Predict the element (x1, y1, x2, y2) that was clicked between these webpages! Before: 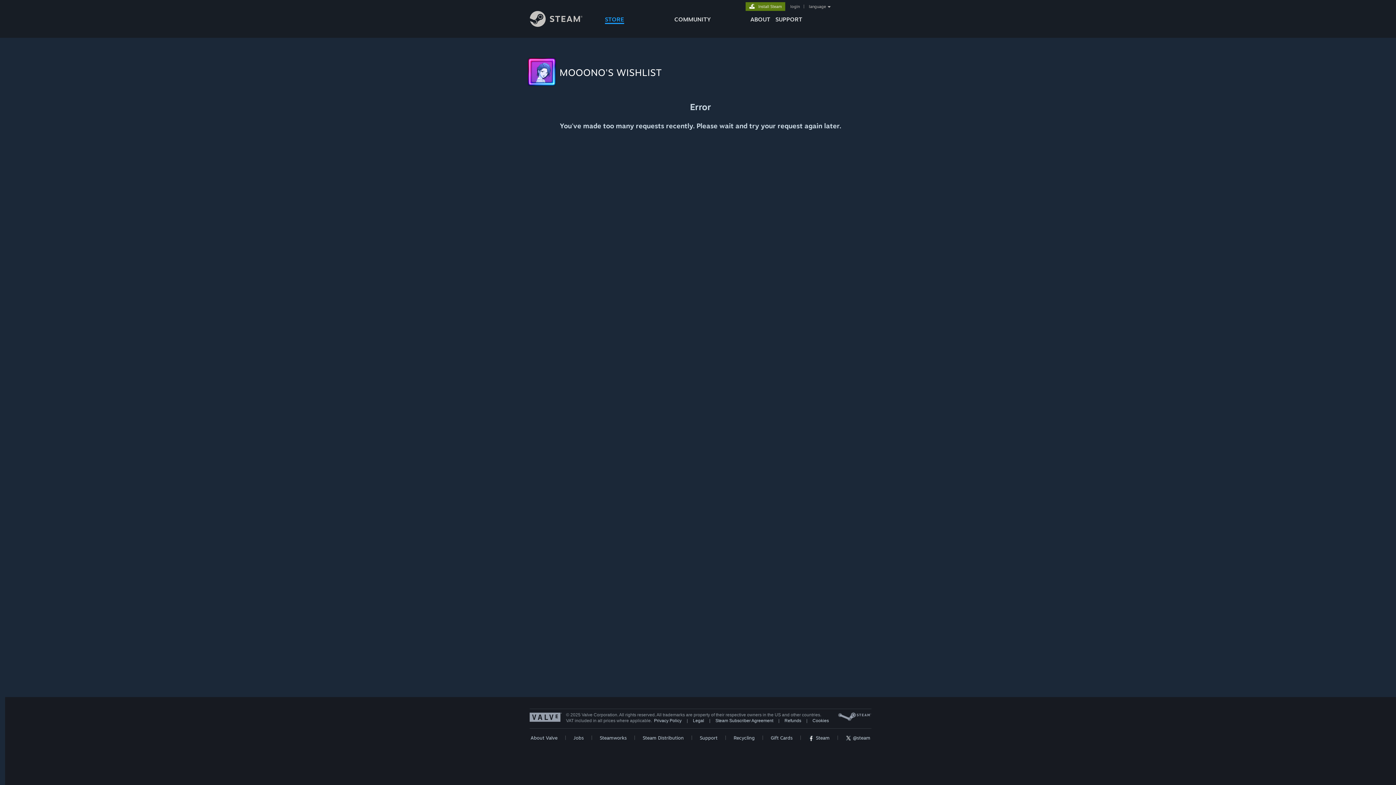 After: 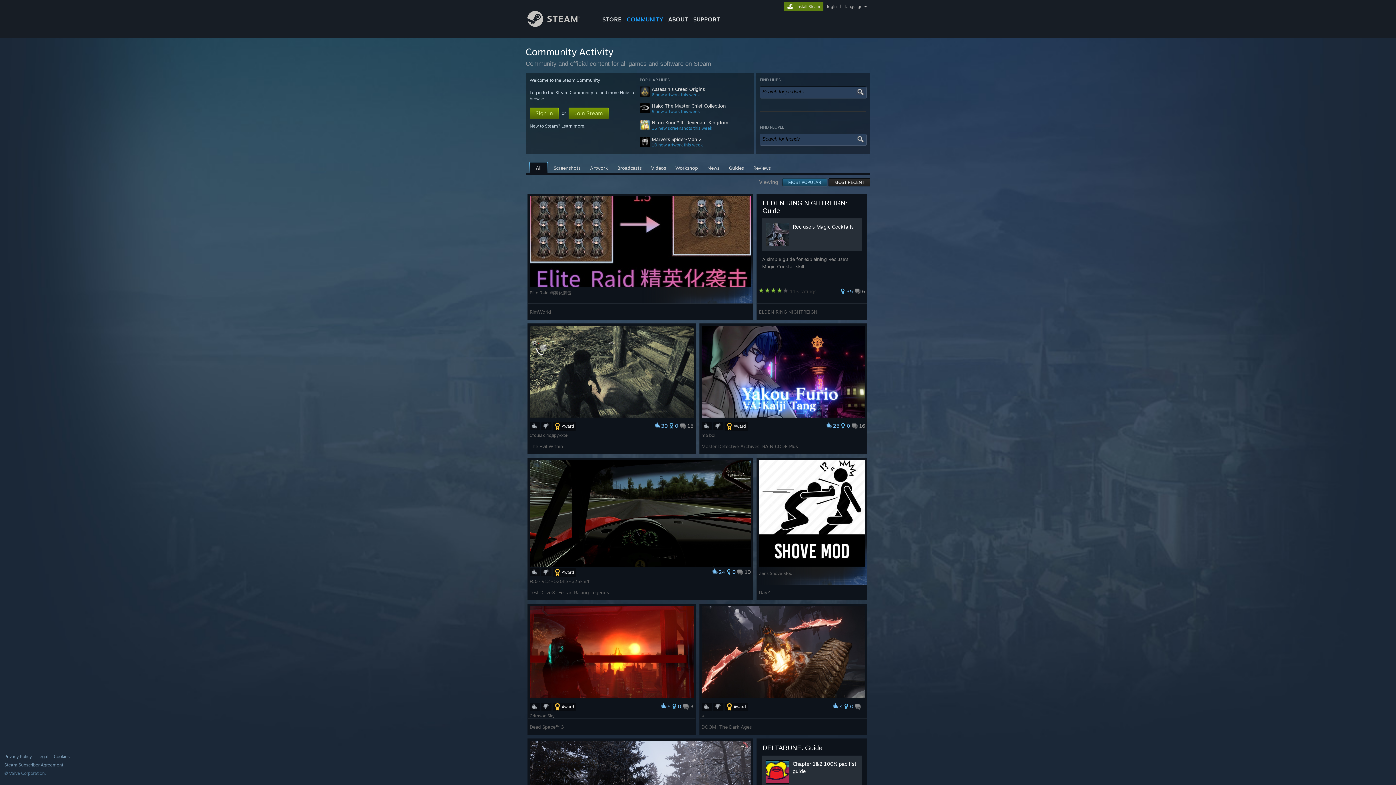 Action: label: COMMUNITY bbox: (672, 0, 713, 63)